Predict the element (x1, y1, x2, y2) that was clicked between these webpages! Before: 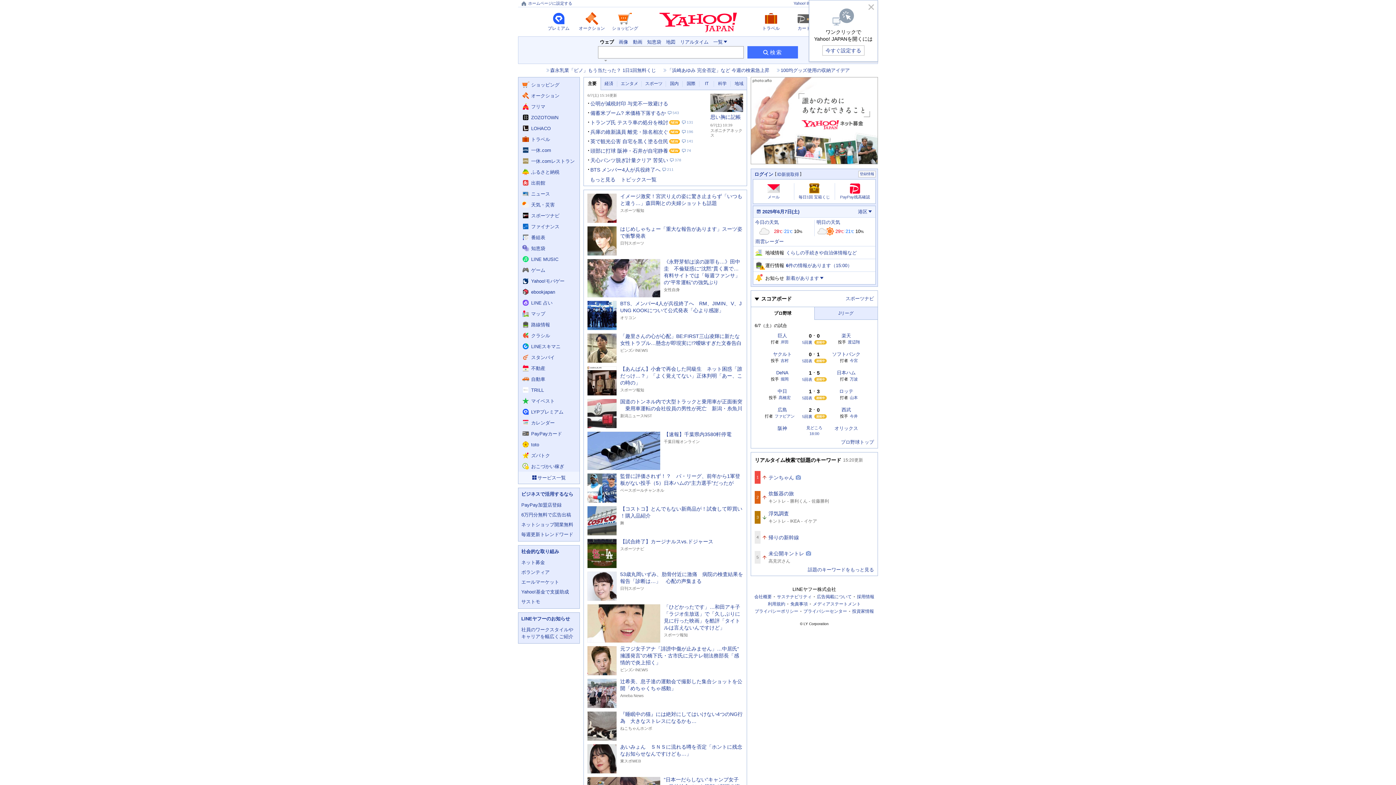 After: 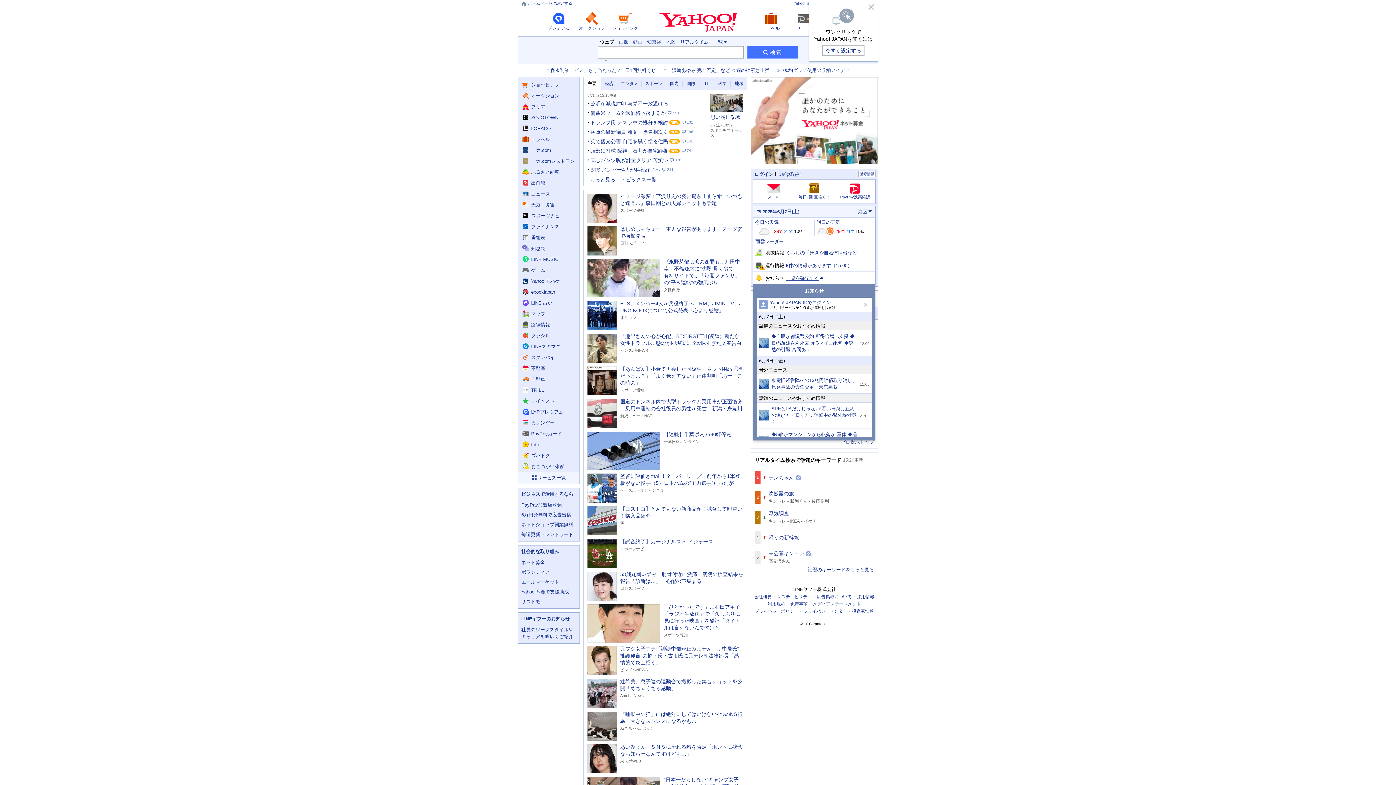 Action: label: お知らせ

新着があります bbox: (753, 271, 875, 284)